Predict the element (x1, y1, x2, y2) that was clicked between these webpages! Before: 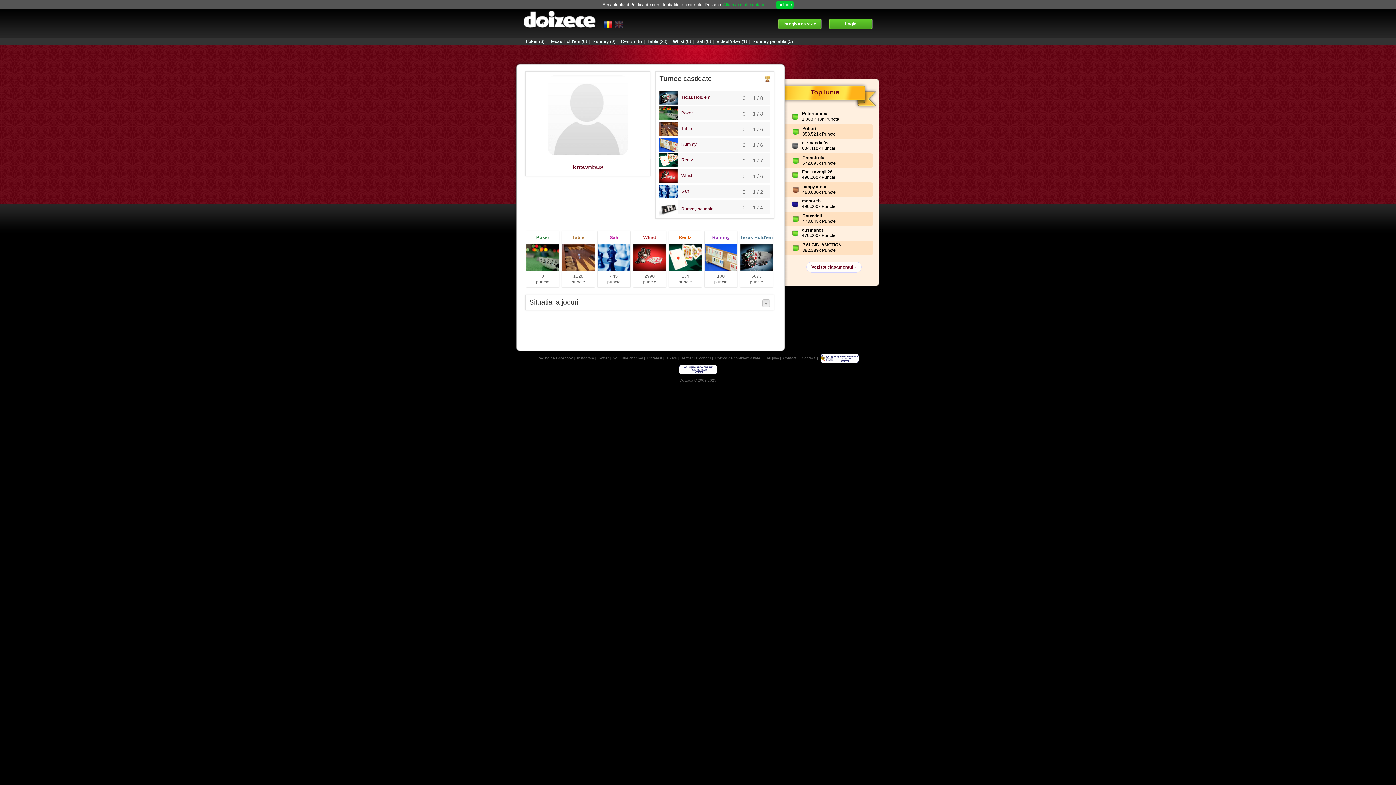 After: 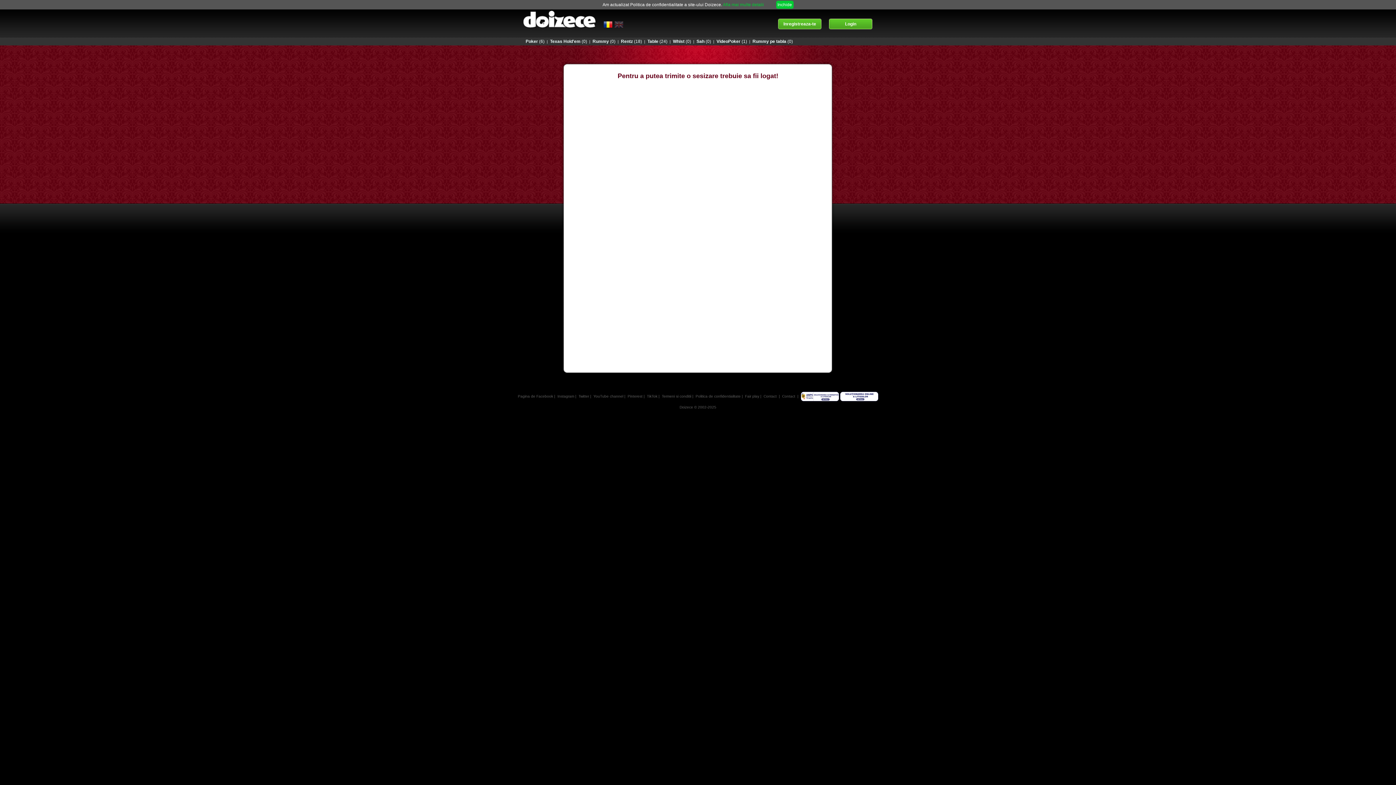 Action: label: Contact bbox: (783, 356, 796, 360)